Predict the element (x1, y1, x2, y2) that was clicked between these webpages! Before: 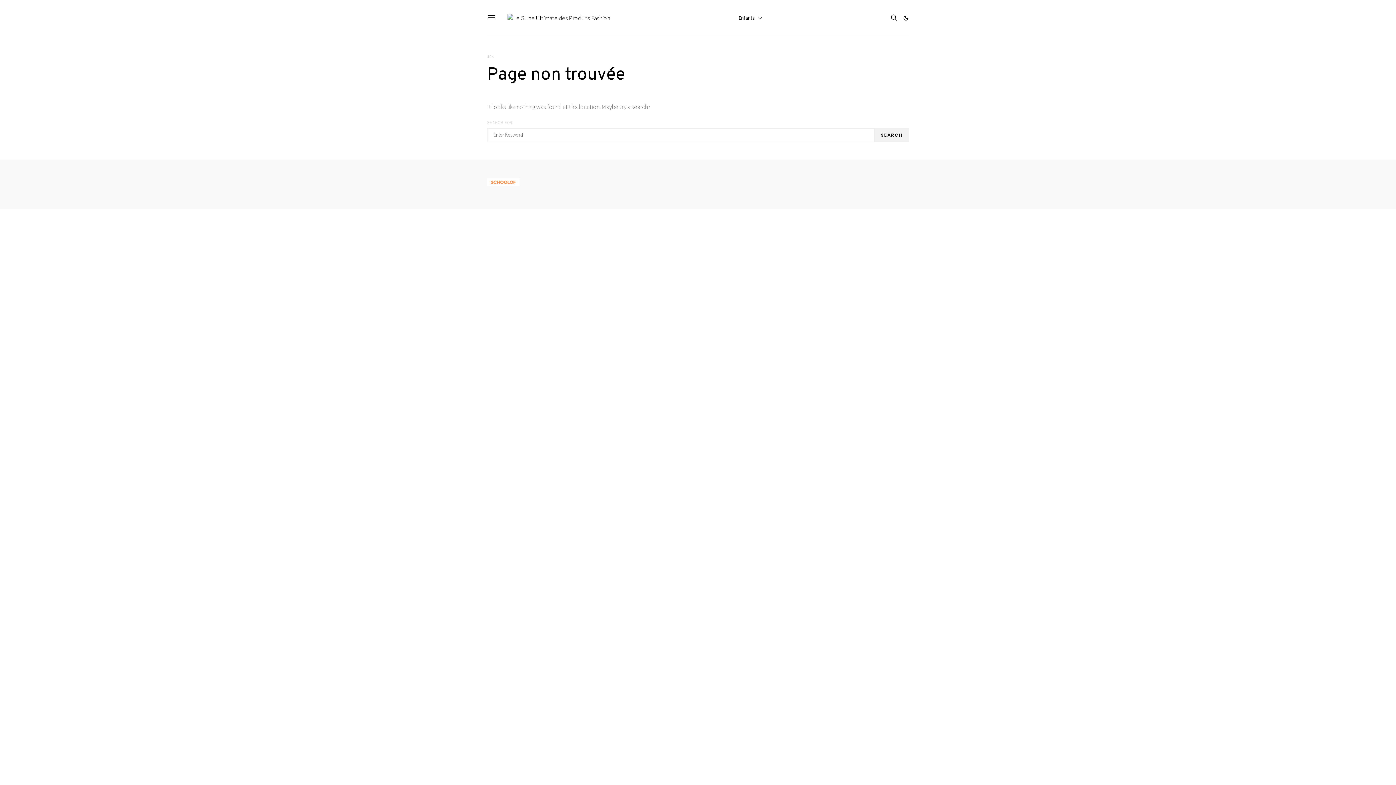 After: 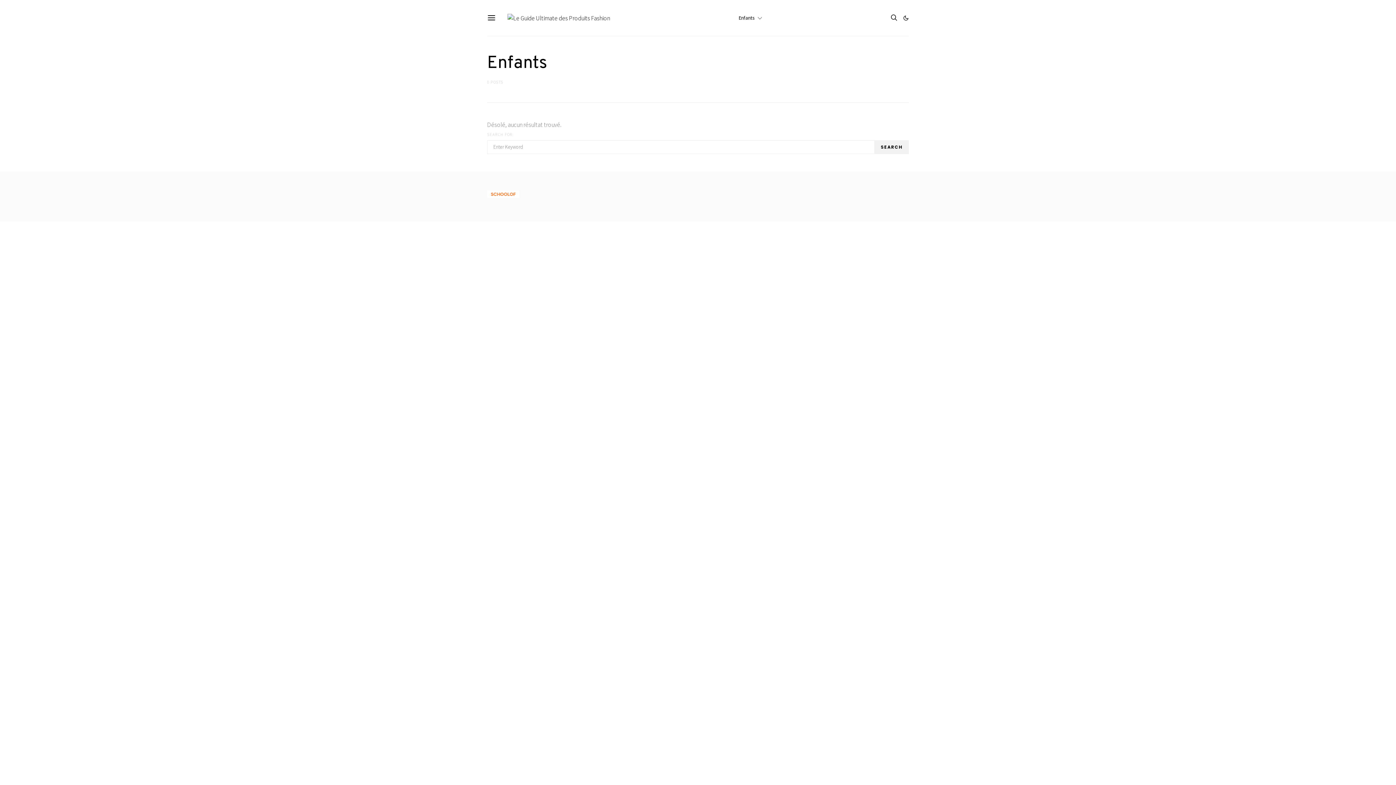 Action: label: Enfants bbox: (738, 0, 762, 36)